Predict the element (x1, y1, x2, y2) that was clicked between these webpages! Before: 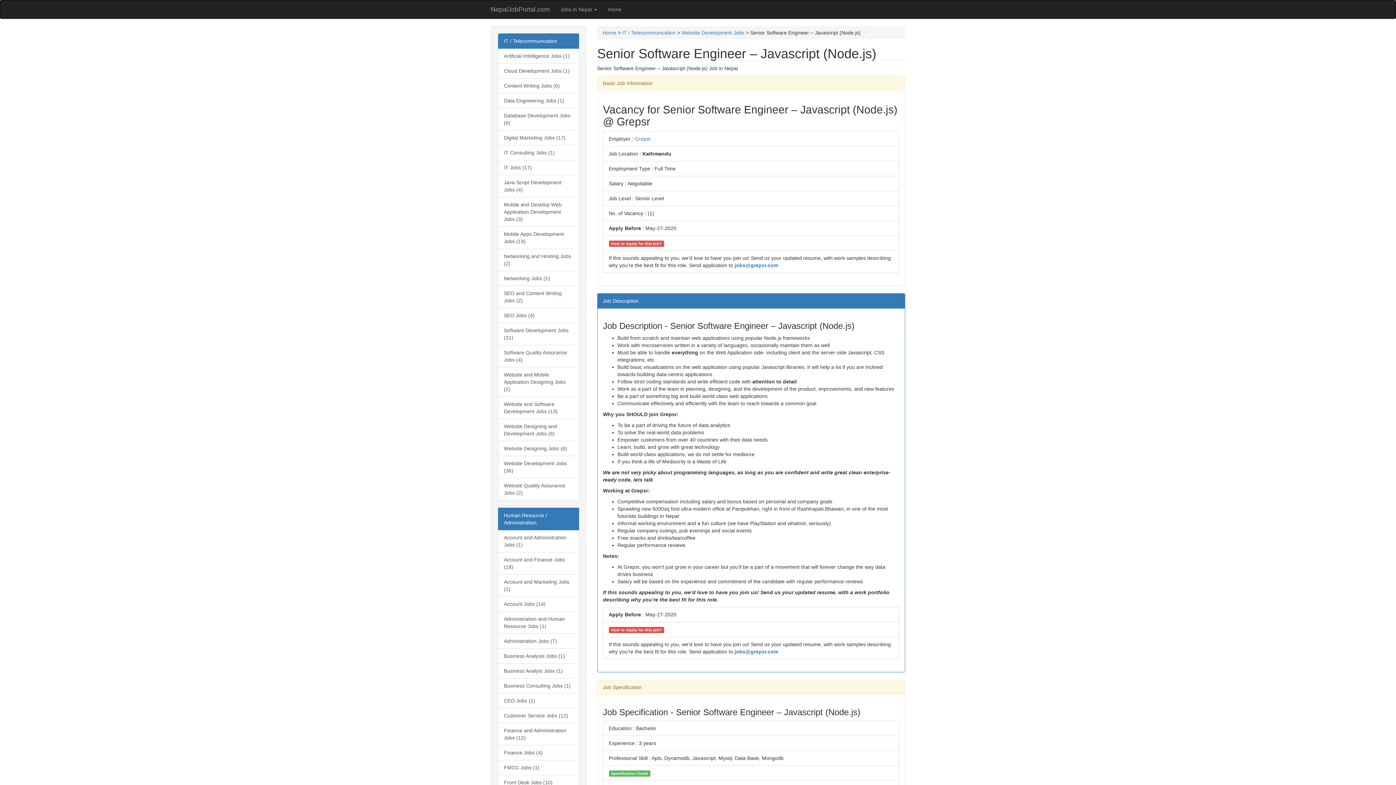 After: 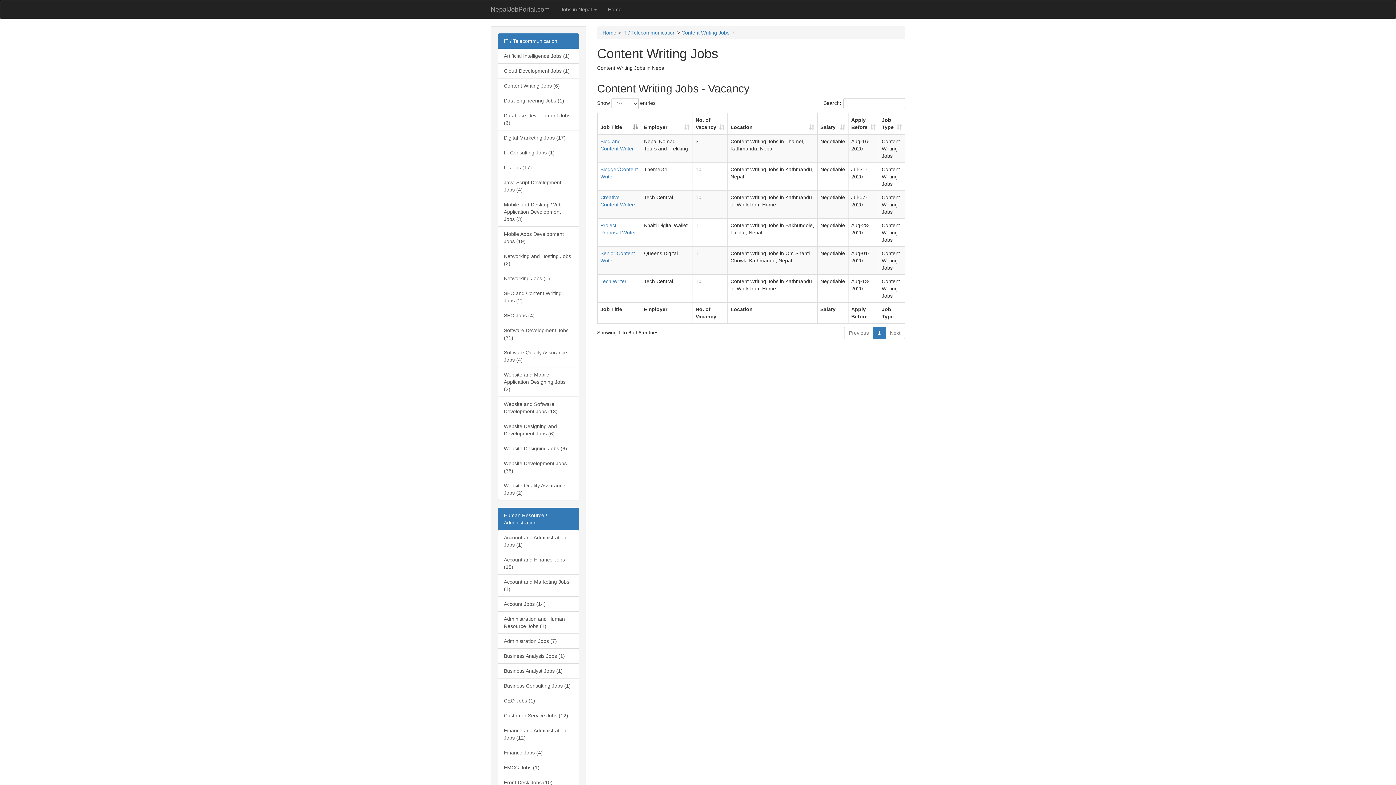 Action: bbox: (498, 78, 579, 93) label: Content Writing Jobs (6)